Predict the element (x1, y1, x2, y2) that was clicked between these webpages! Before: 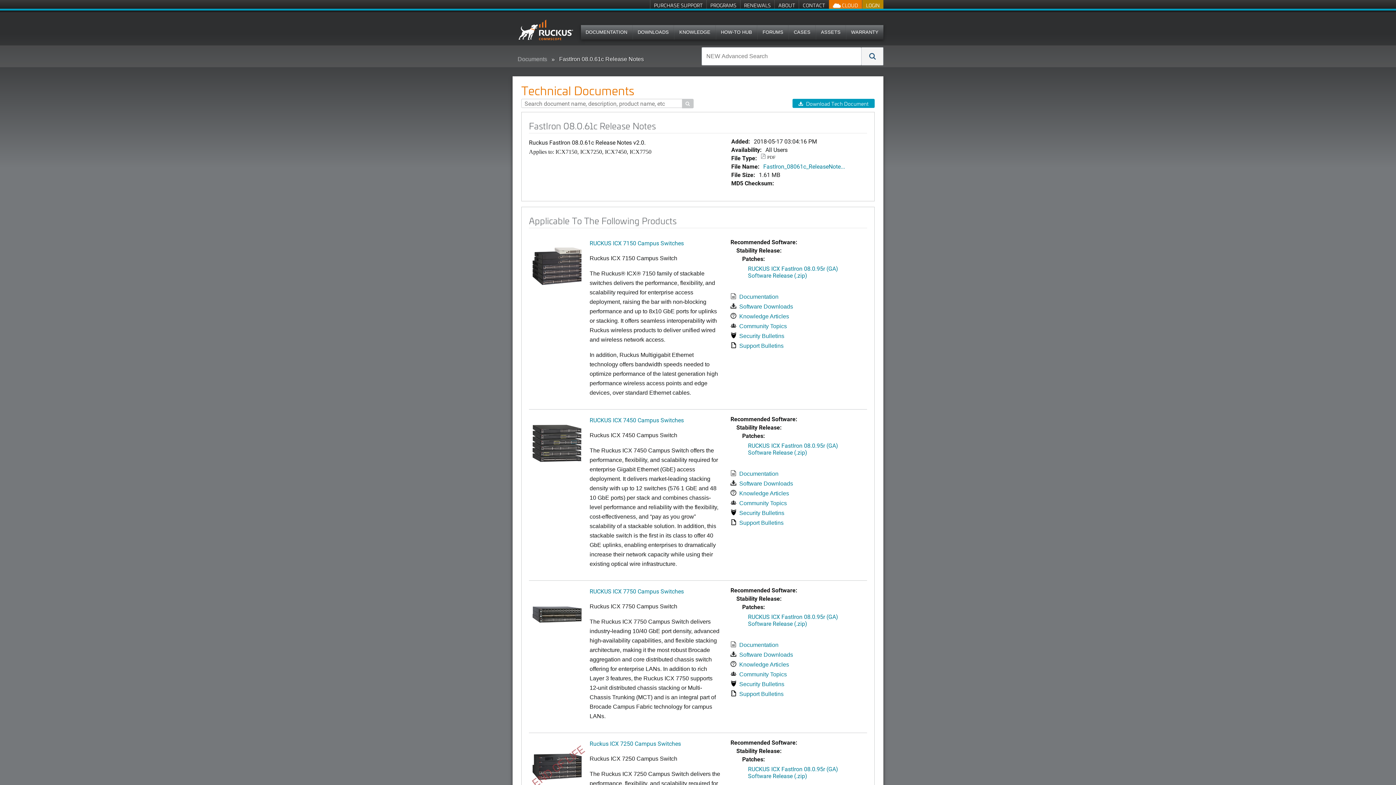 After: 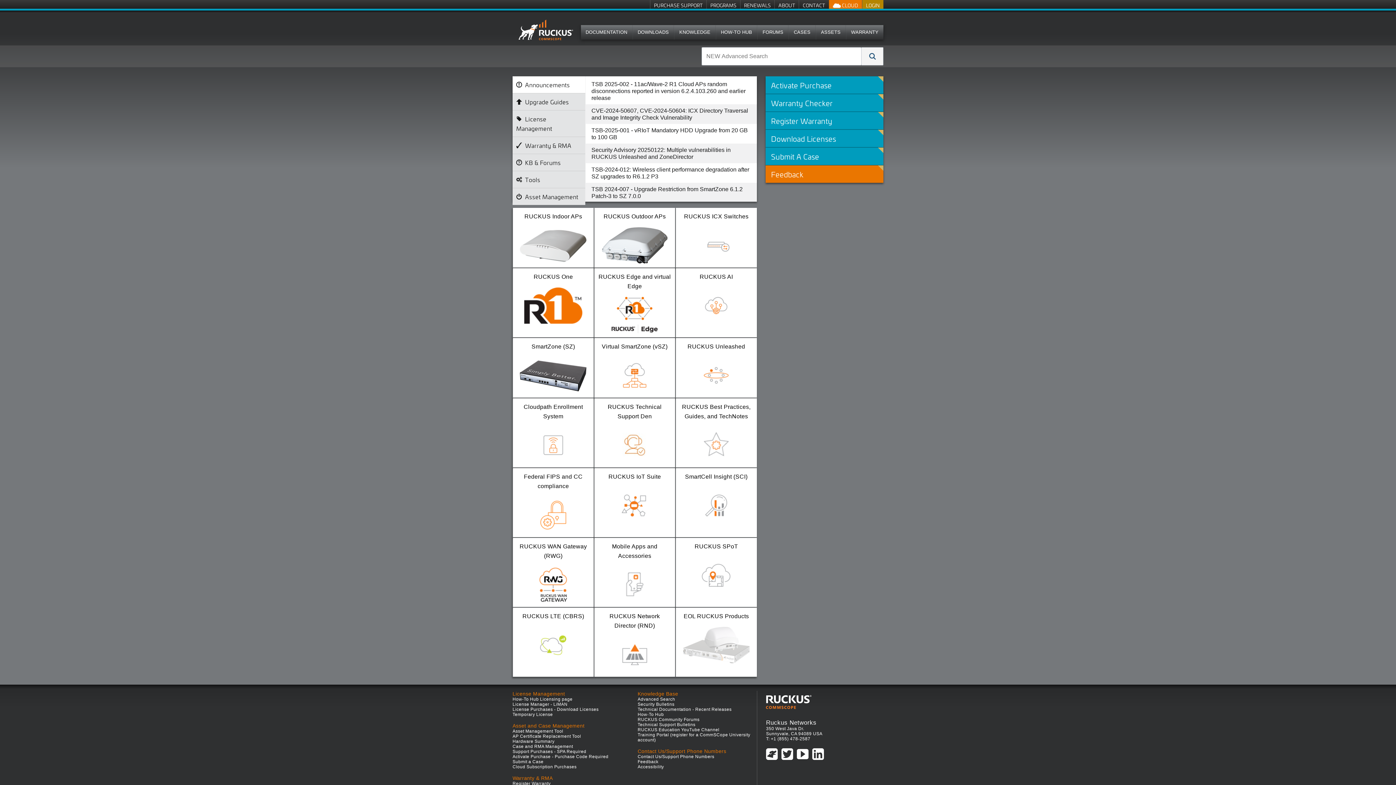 Action: bbox: (512, 30, 577, 38)